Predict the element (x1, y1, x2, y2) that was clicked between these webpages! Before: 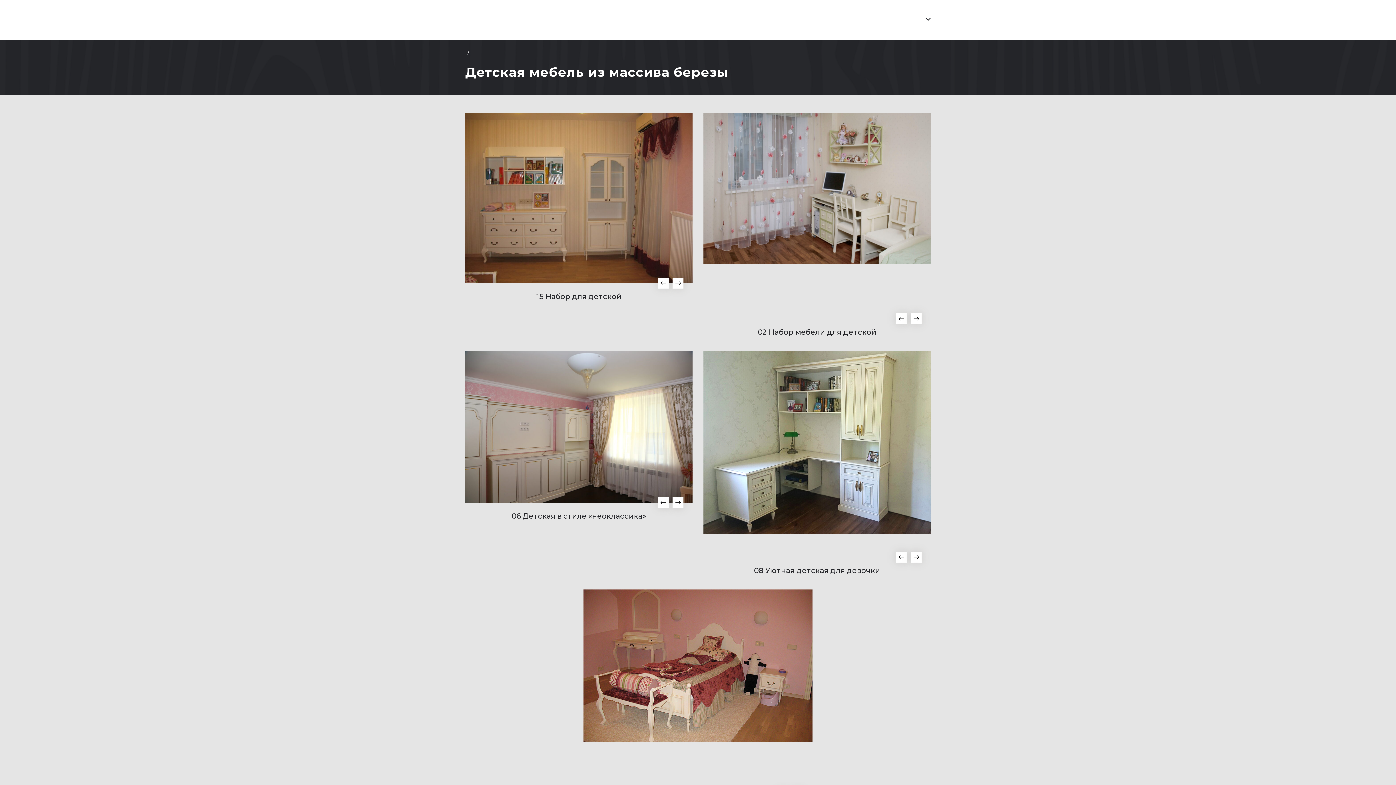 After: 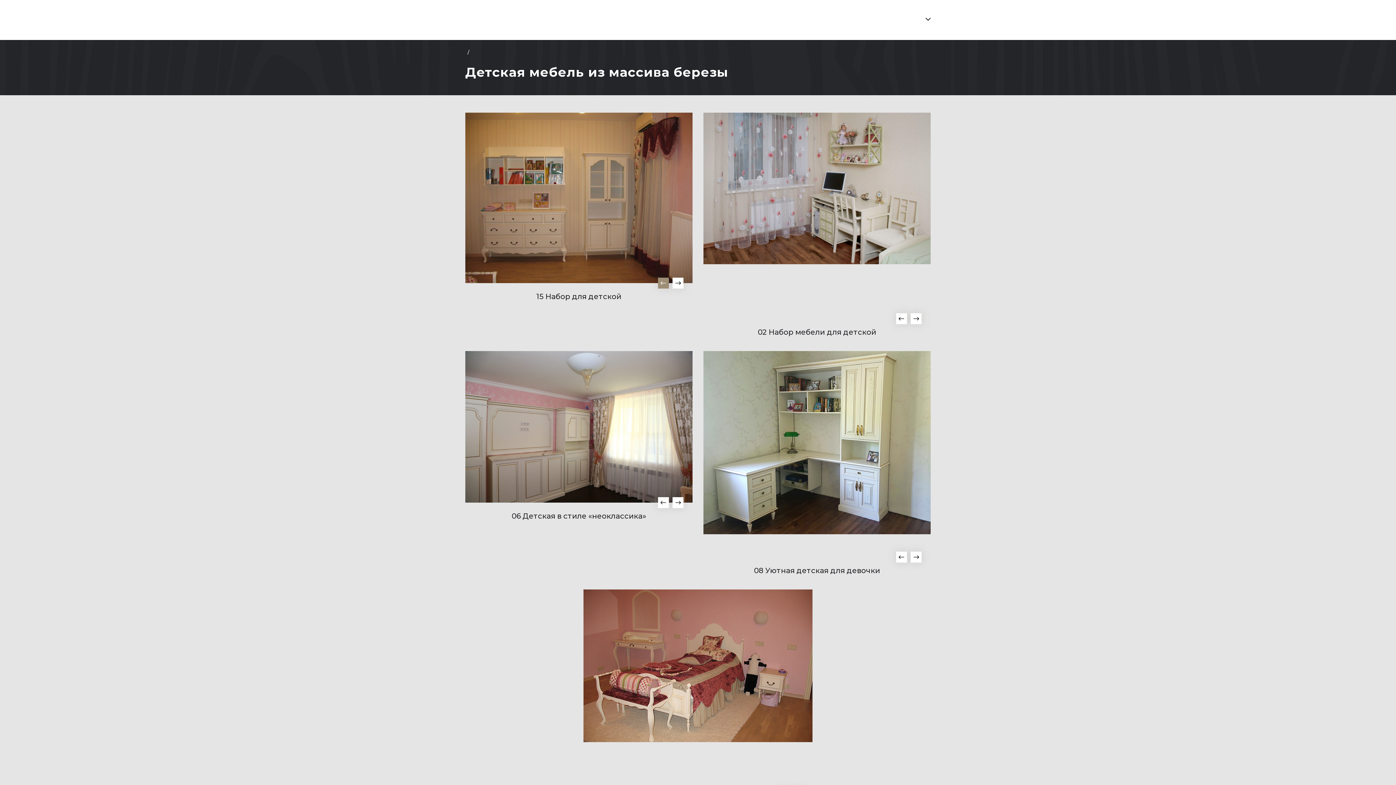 Action: bbox: (658, 277, 669, 288) label: Previous slide